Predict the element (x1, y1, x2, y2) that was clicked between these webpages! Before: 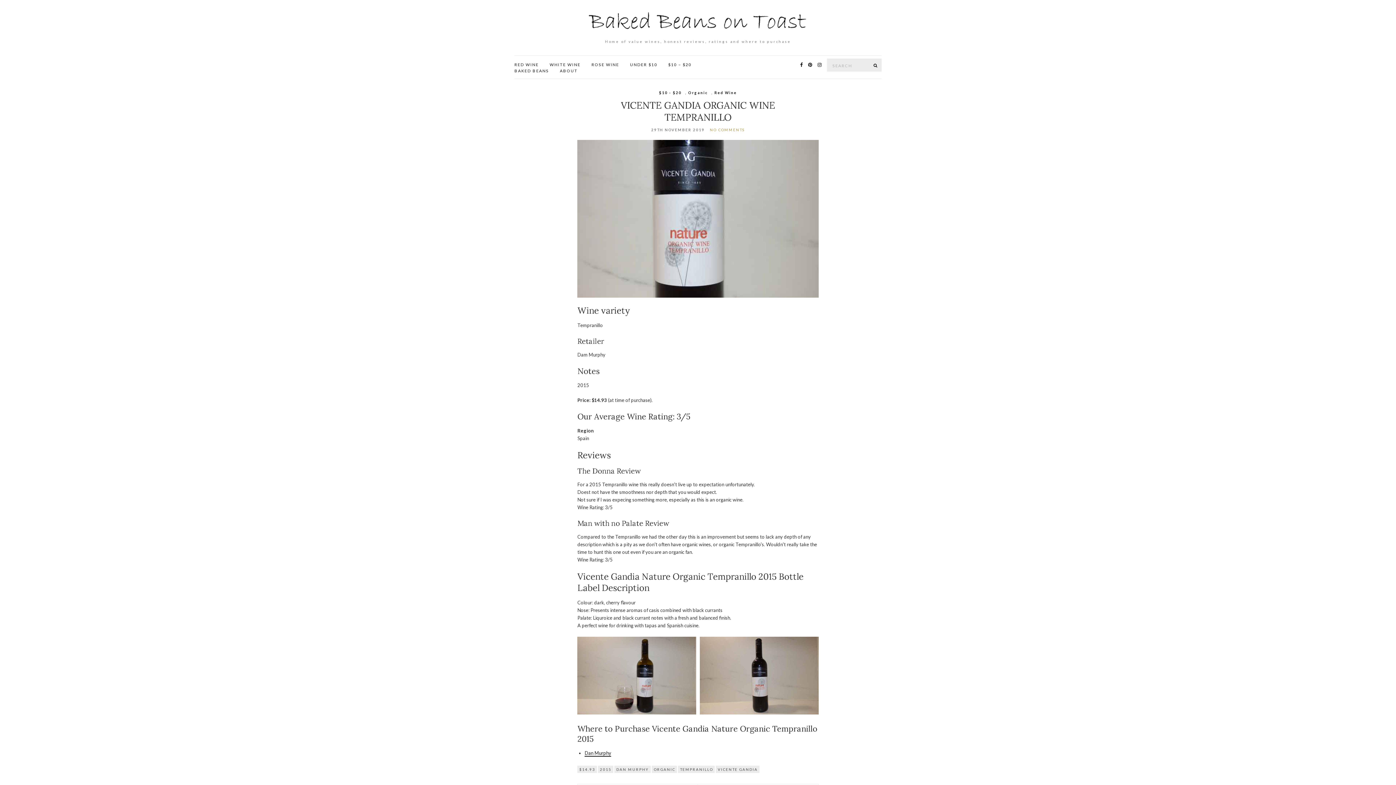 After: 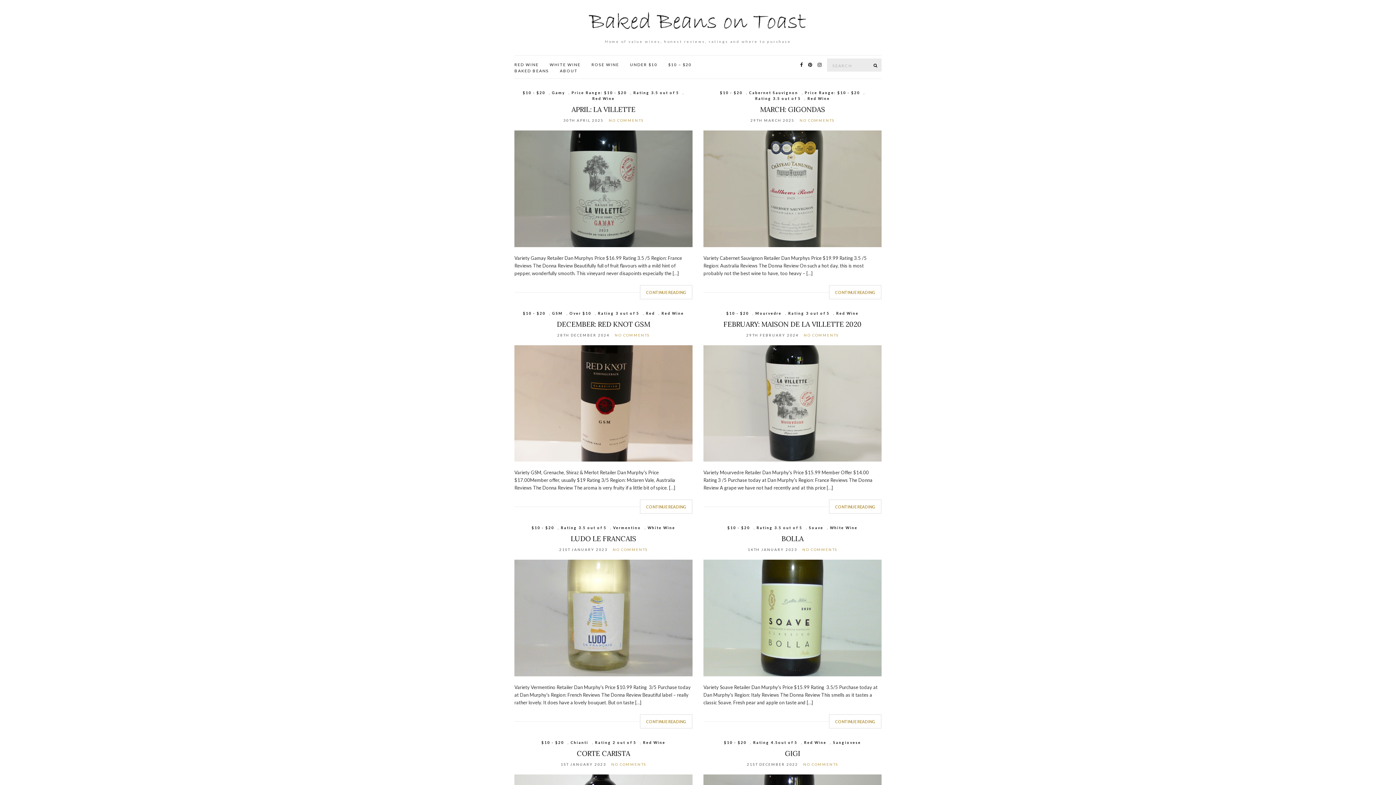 Action: bbox: (668, 61, 691, 67) label: $10 – $20